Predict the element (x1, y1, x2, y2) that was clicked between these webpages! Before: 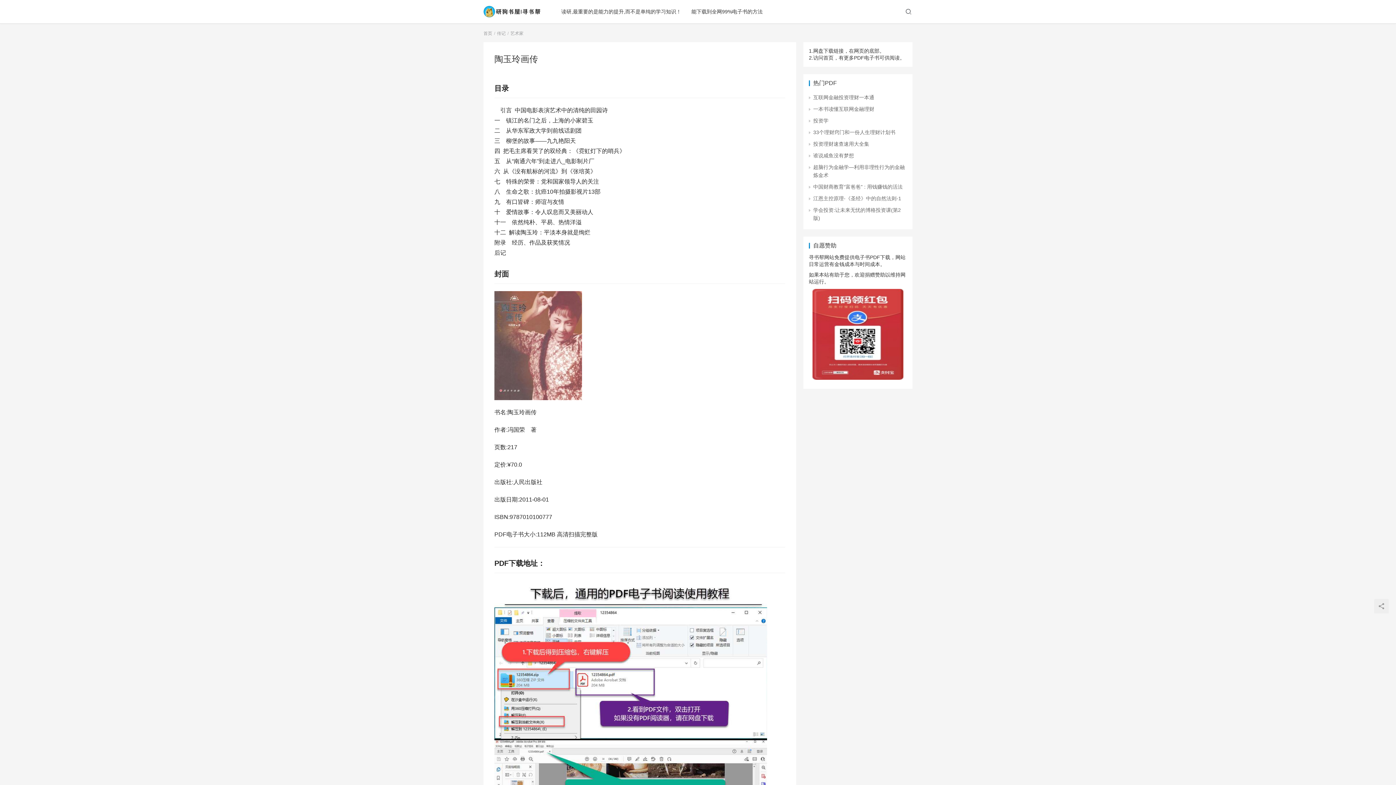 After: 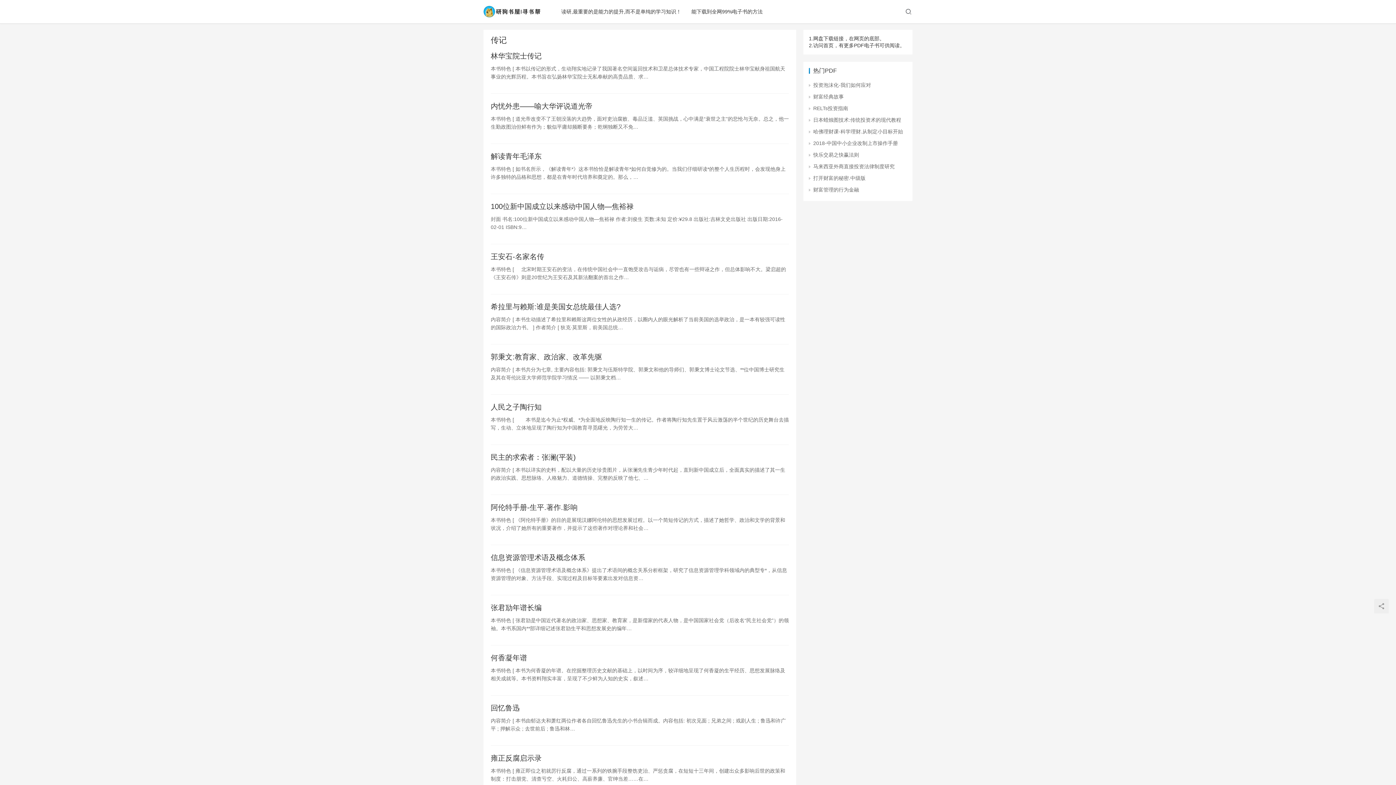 Action: label: 传记 bbox: (497, 30, 505, 36)